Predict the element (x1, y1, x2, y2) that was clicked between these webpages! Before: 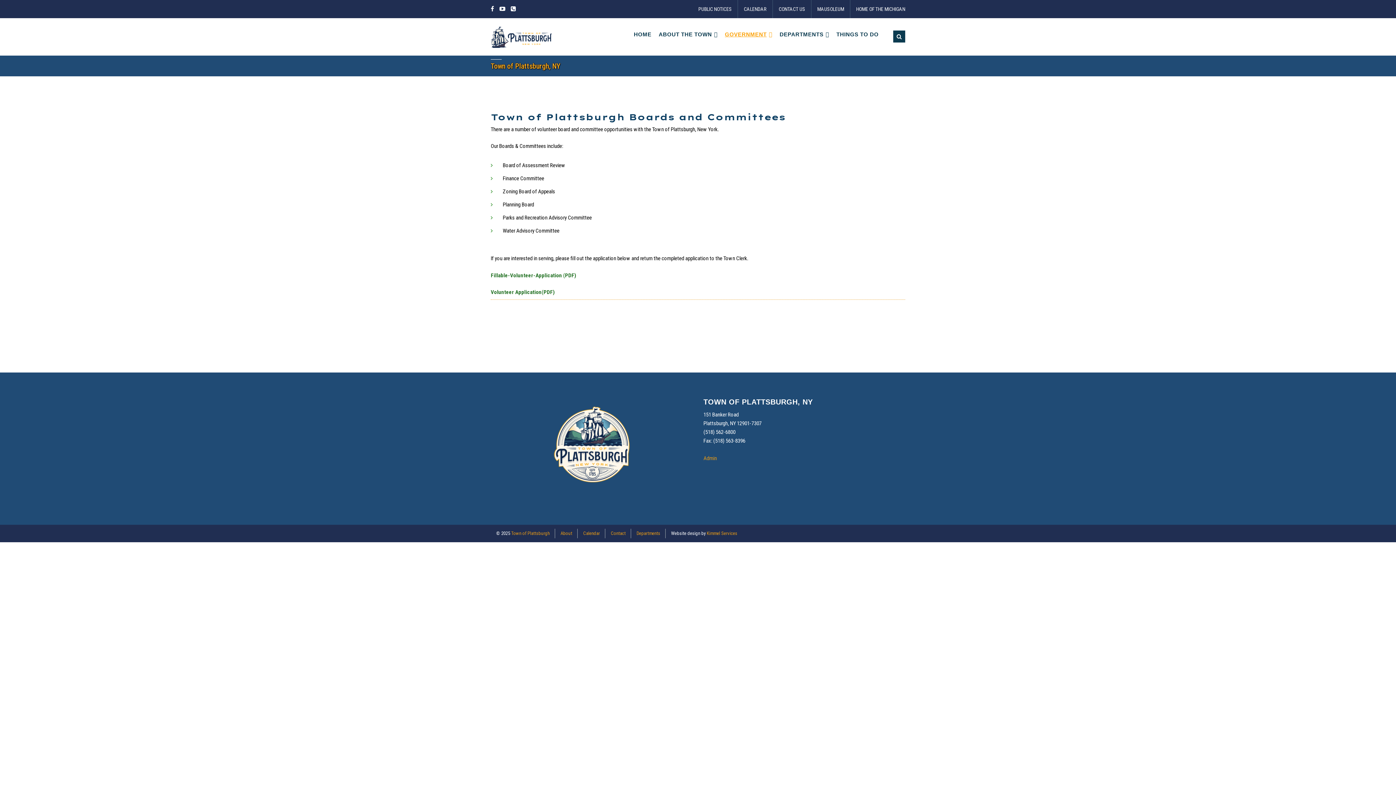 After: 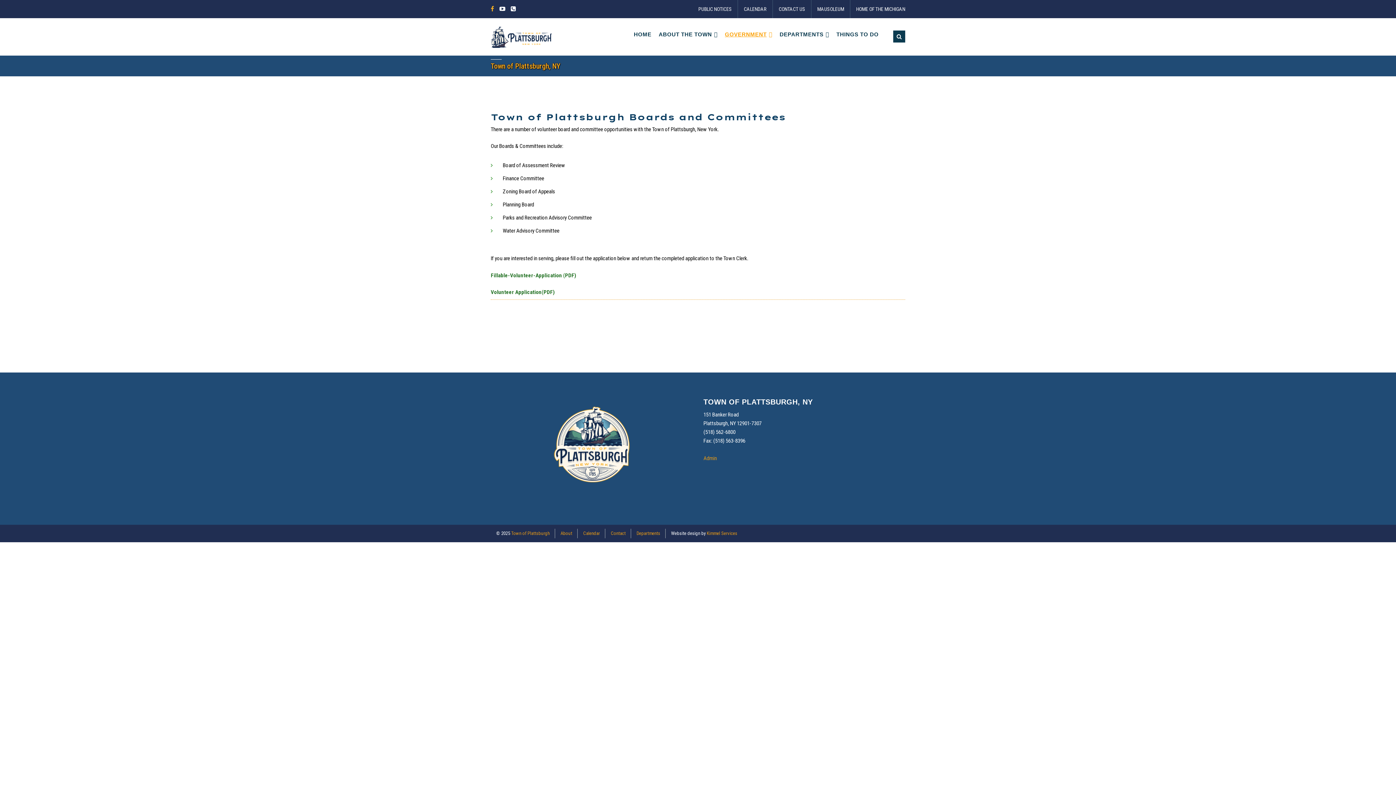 Action: bbox: (490, 0, 496, 18)